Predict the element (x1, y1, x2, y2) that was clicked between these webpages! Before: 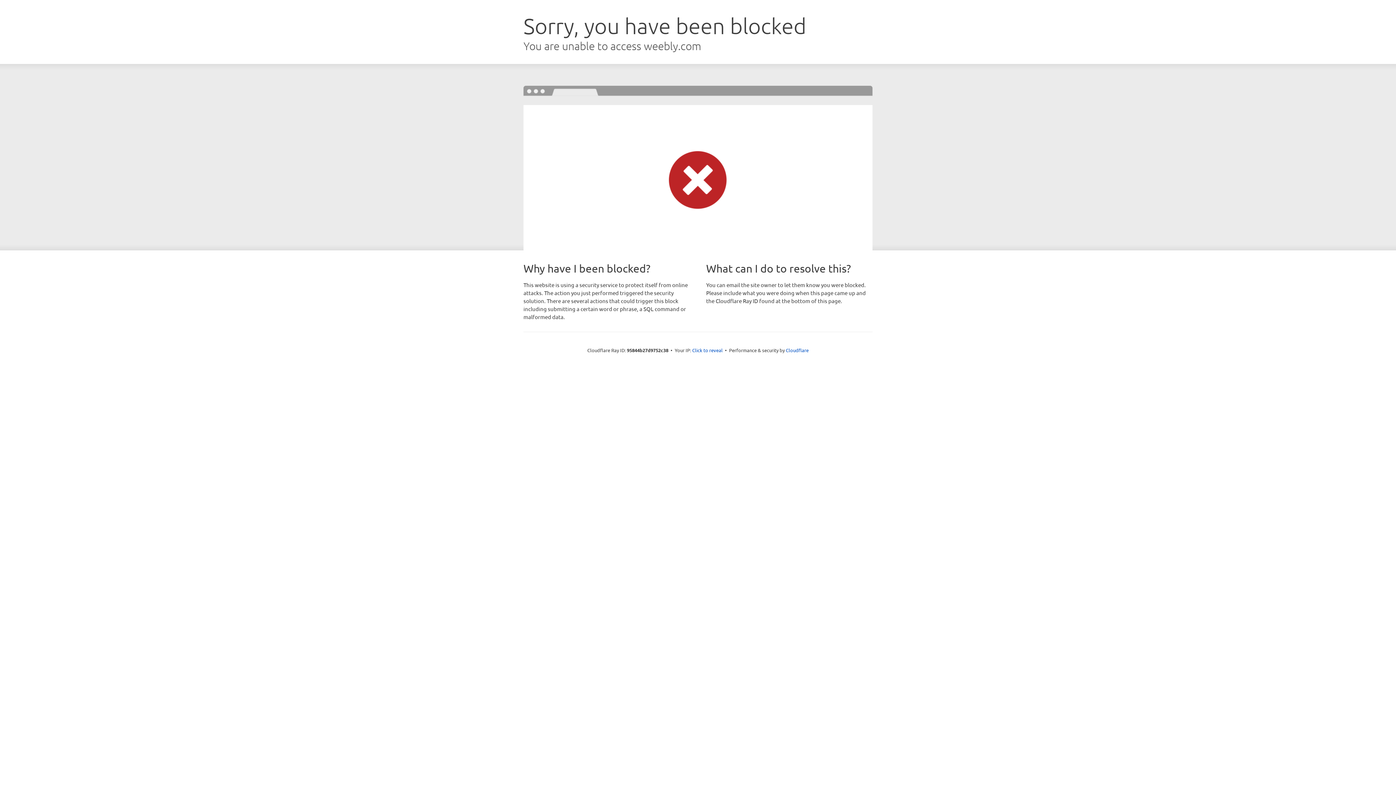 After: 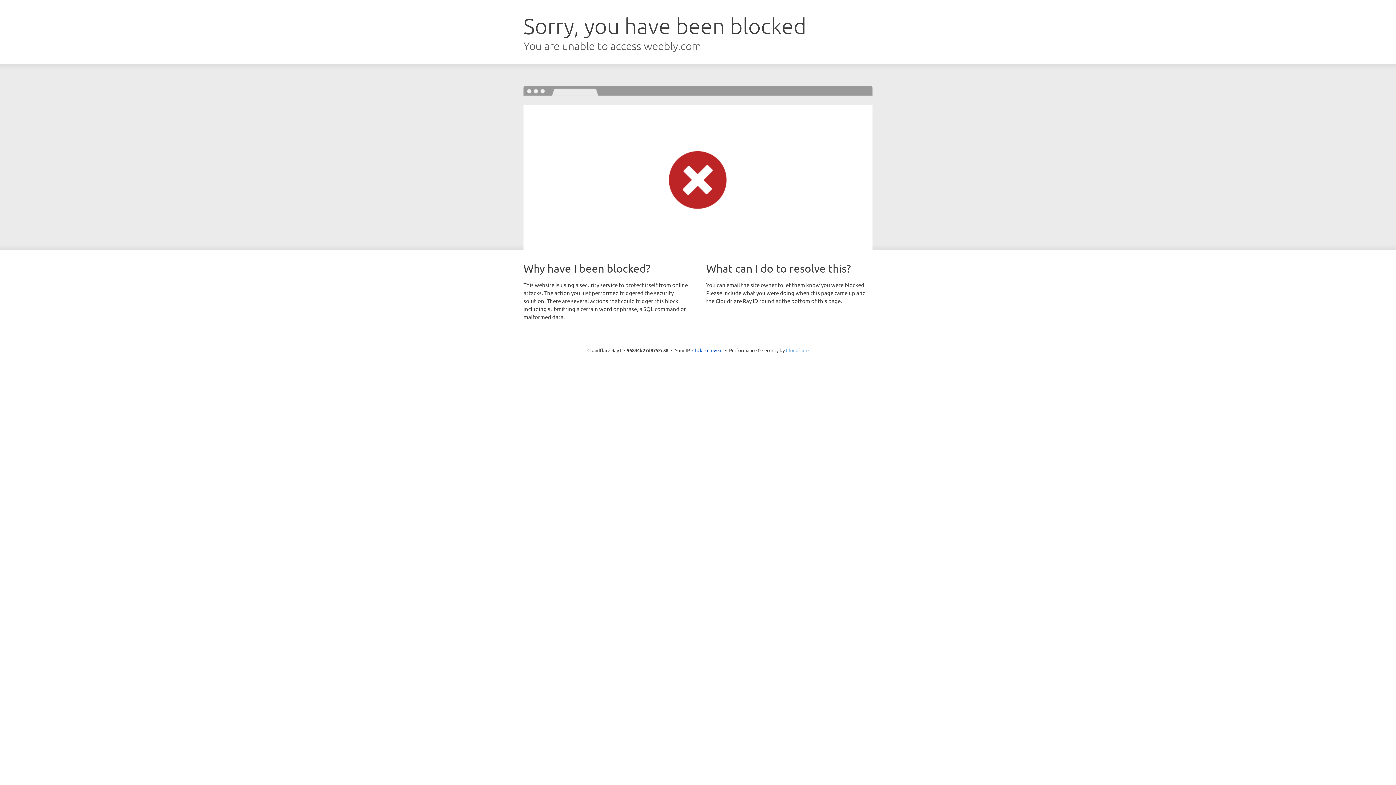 Action: label: Cloudflare bbox: (786, 347, 808, 353)